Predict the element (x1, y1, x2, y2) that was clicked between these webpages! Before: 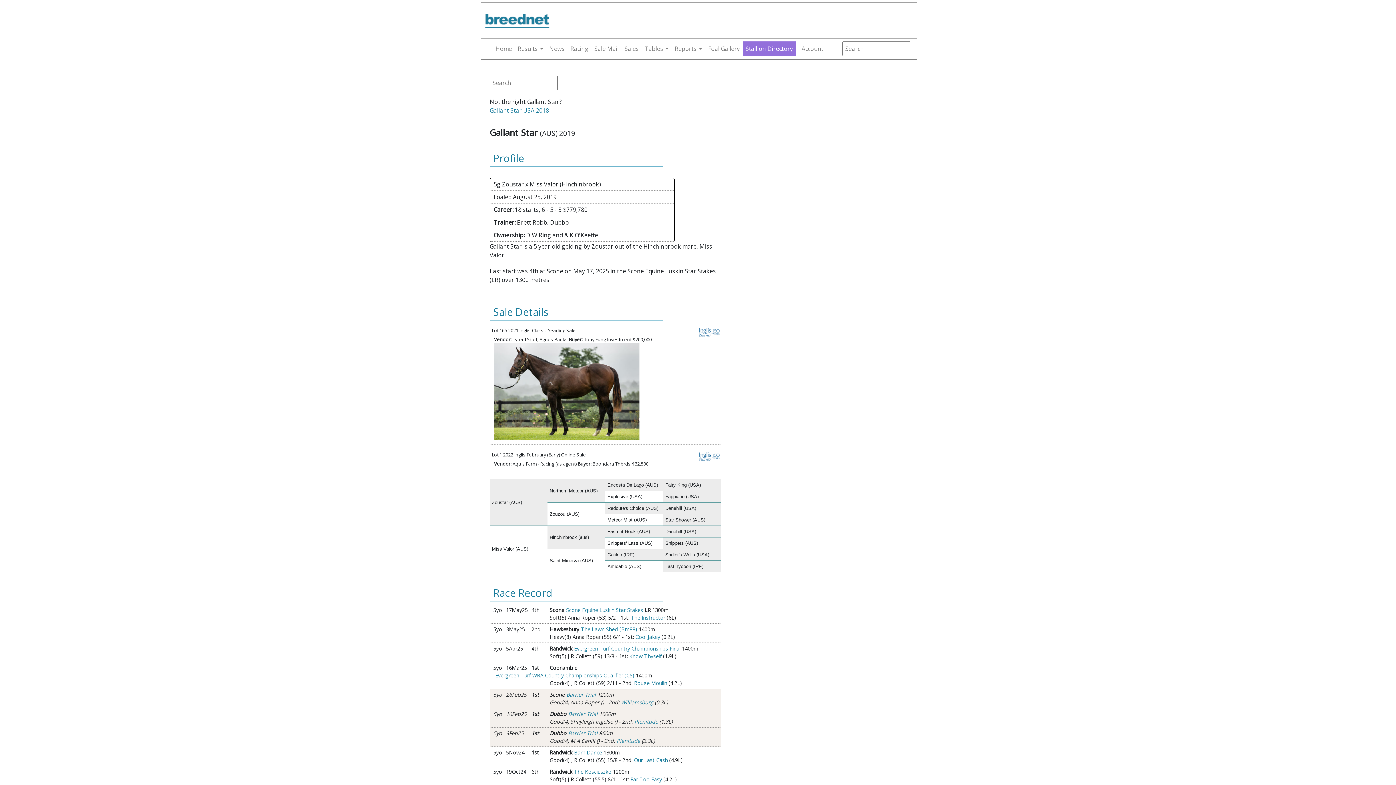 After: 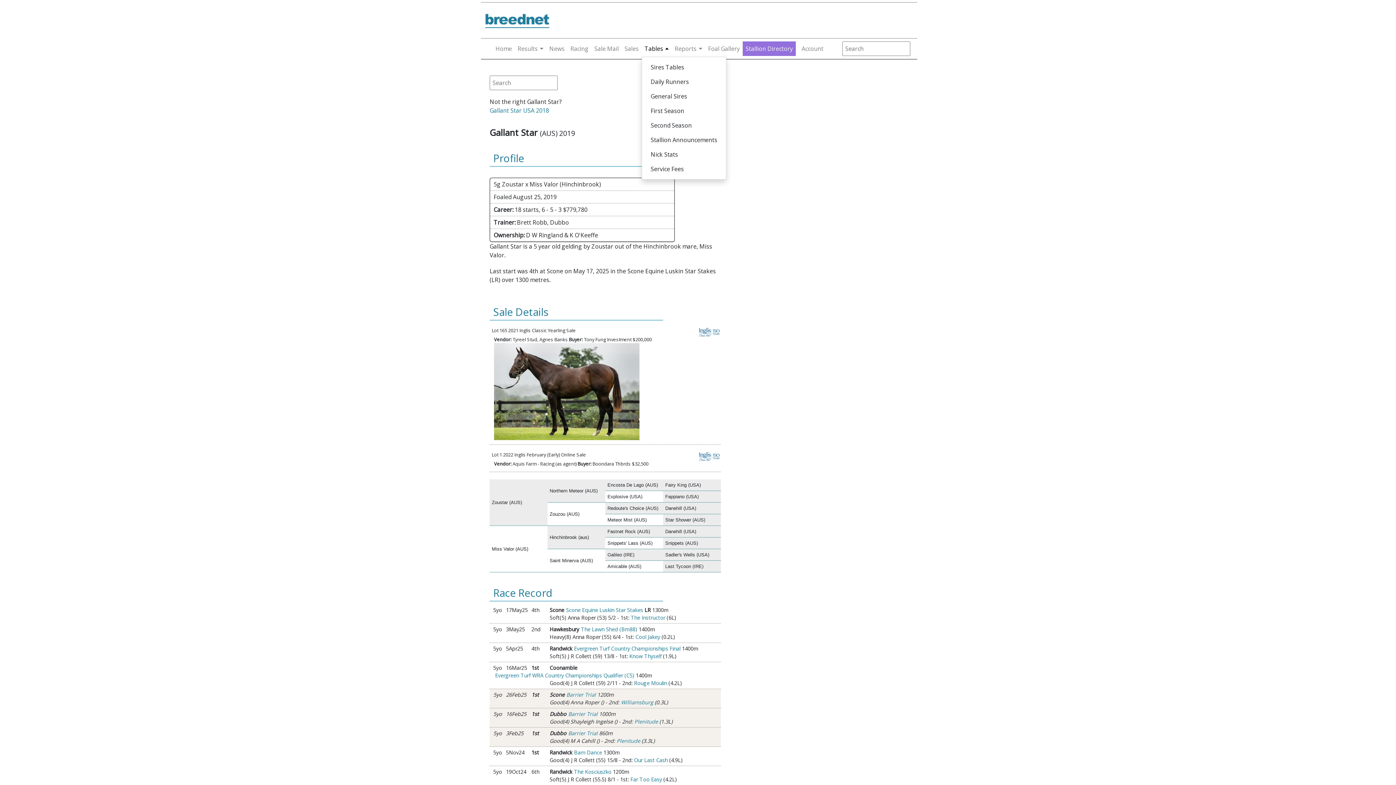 Action: label: Tables bbox: (641, 41, 672, 56)